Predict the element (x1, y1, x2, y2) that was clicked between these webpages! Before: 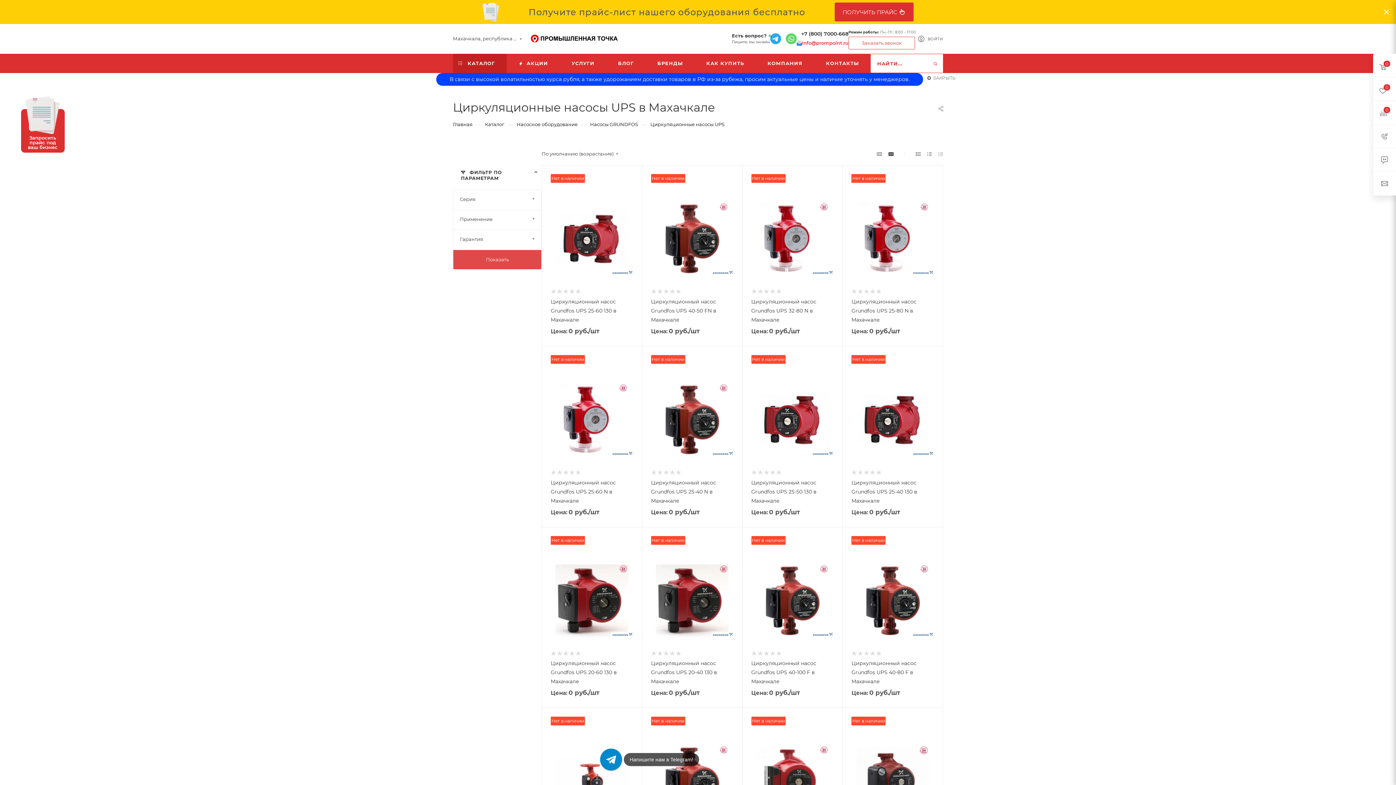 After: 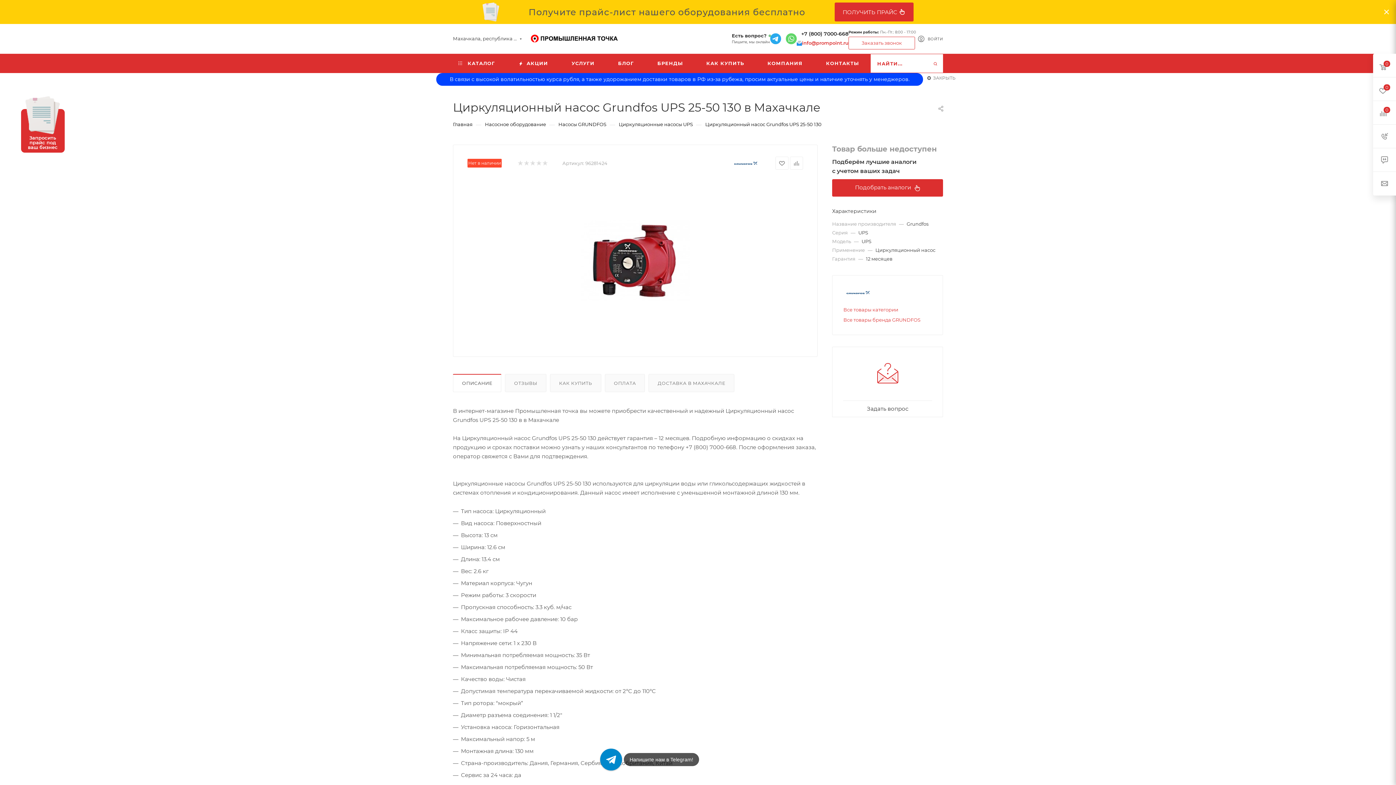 Action: bbox: (751, 378, 833, 461)